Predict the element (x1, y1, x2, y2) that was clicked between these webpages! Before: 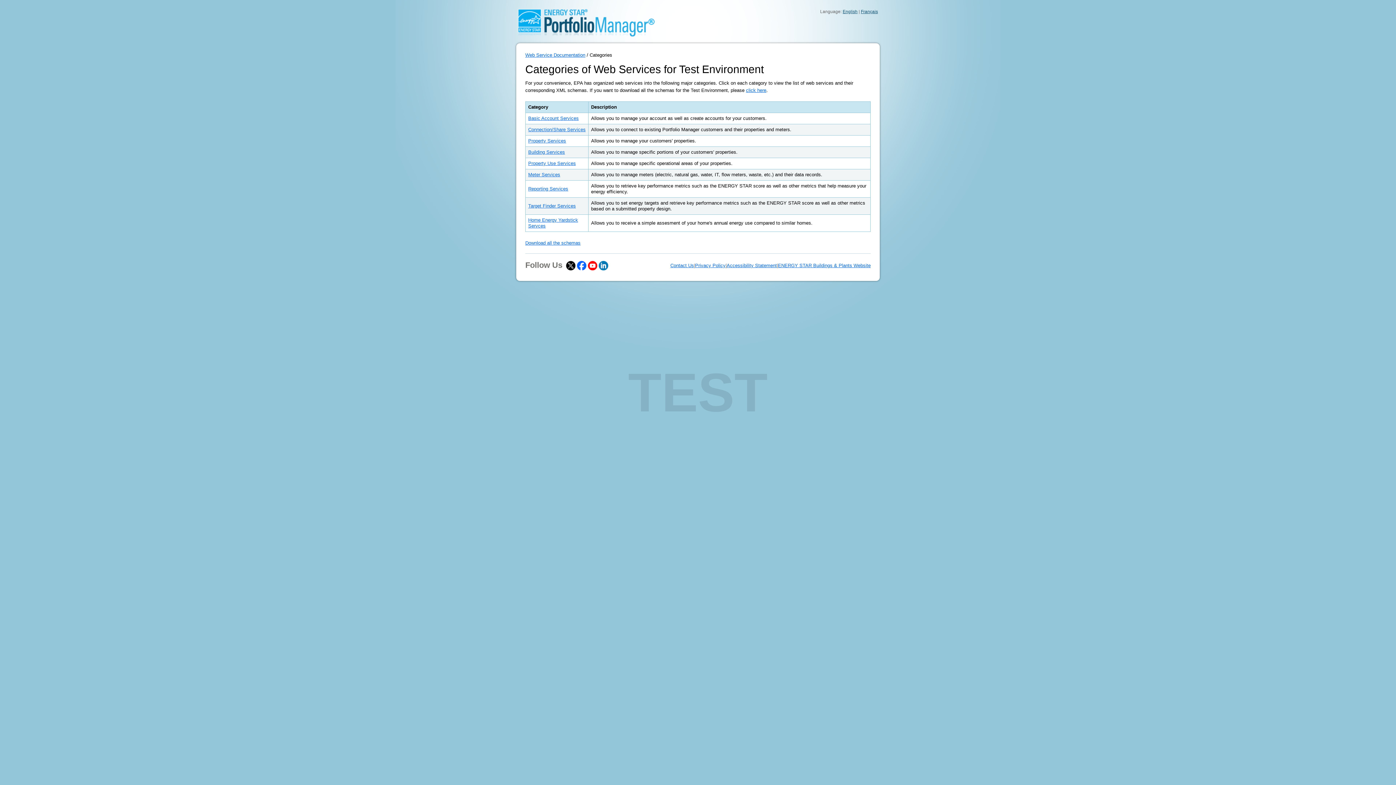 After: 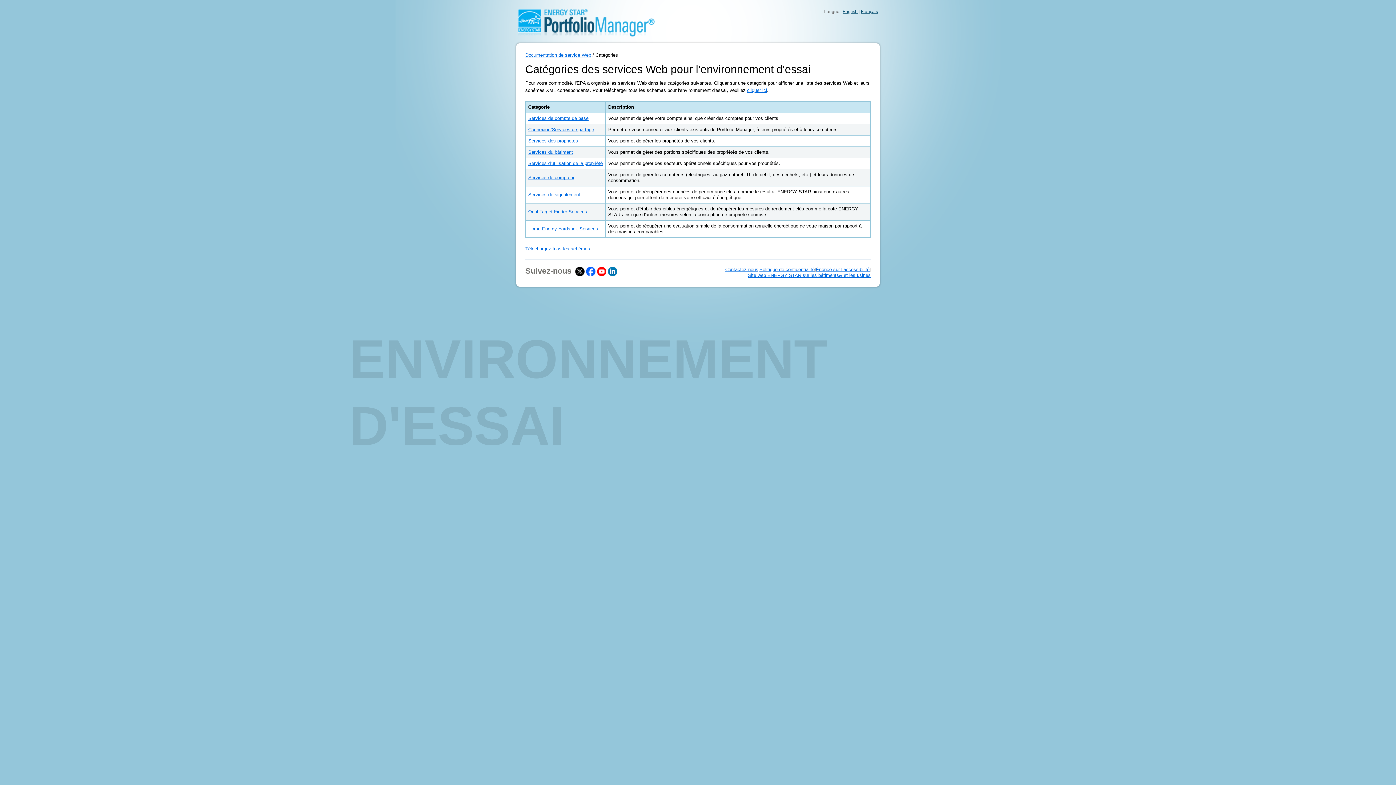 Action: bbox: (861, 9, 878, 14) label: Français